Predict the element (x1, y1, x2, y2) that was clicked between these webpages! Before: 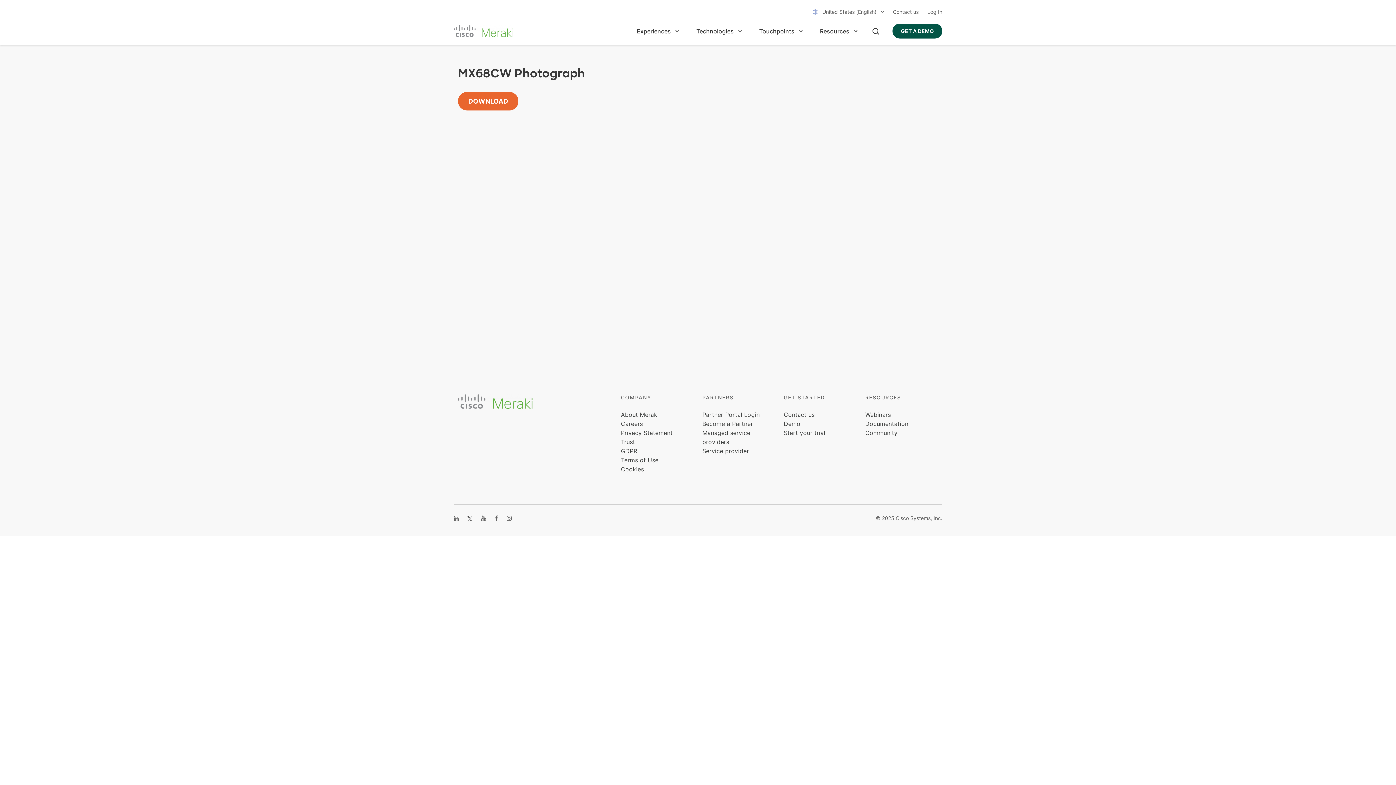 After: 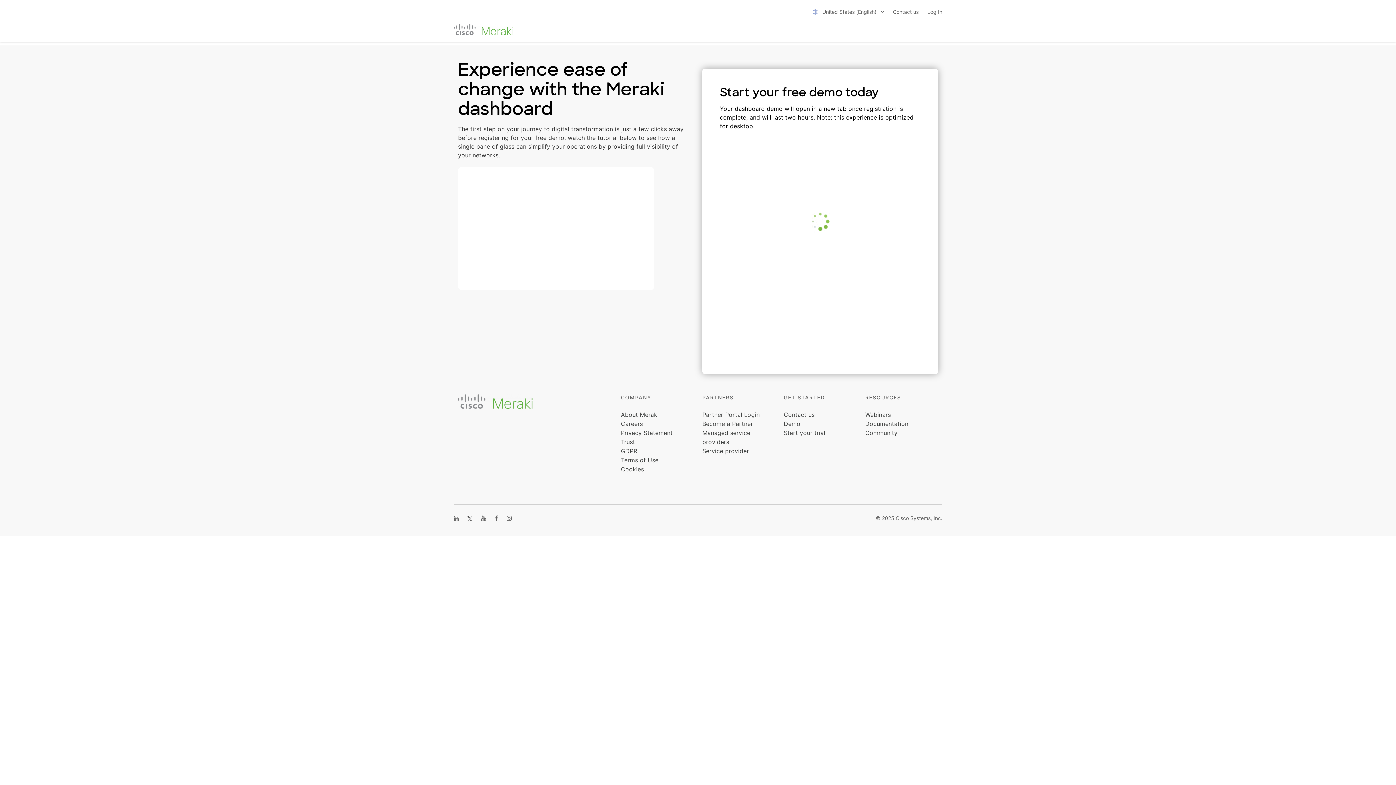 Action: bbox: (783, 420, 800, 427) label: Demo